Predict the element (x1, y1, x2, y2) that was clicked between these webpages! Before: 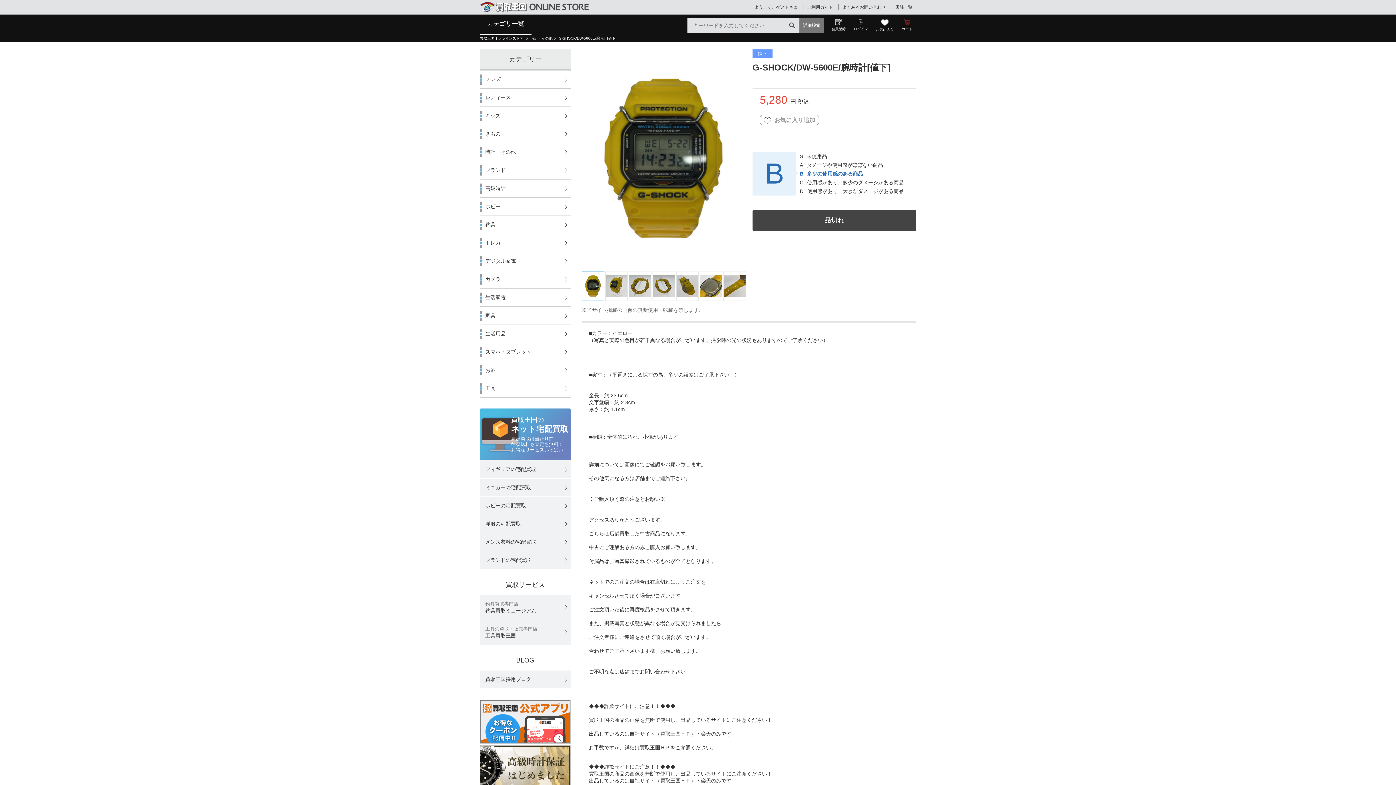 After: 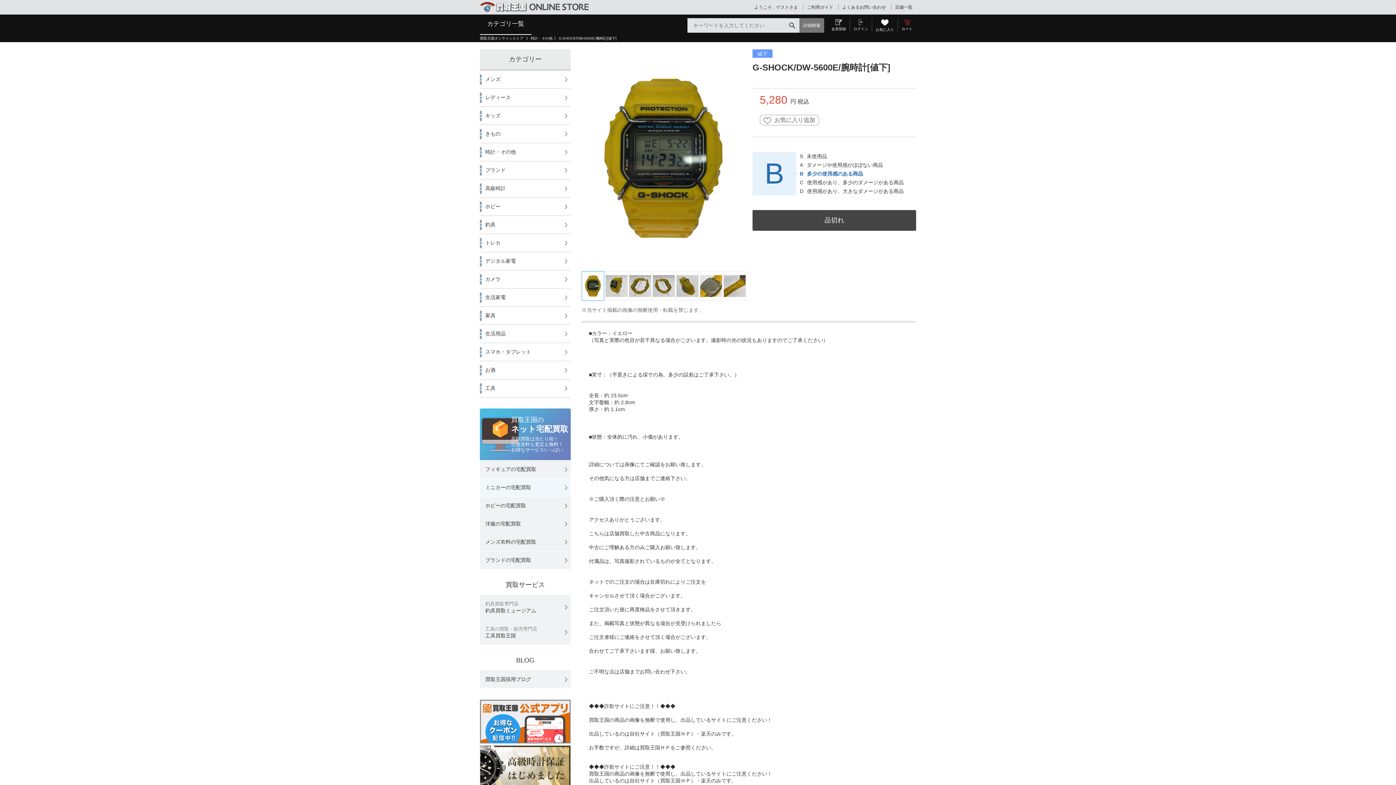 Action: bbox: (480, 478, 570, 496) label: ミニカーの宅配買取